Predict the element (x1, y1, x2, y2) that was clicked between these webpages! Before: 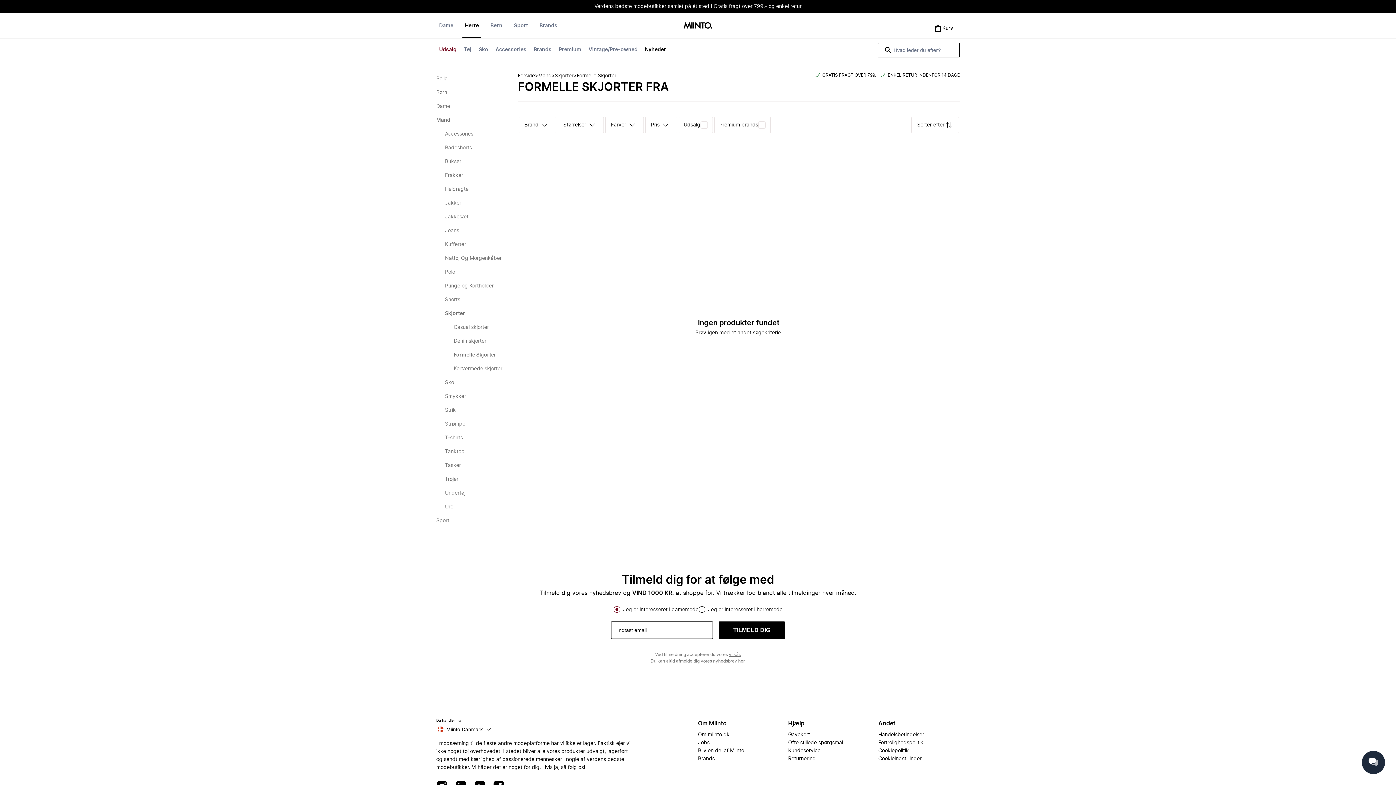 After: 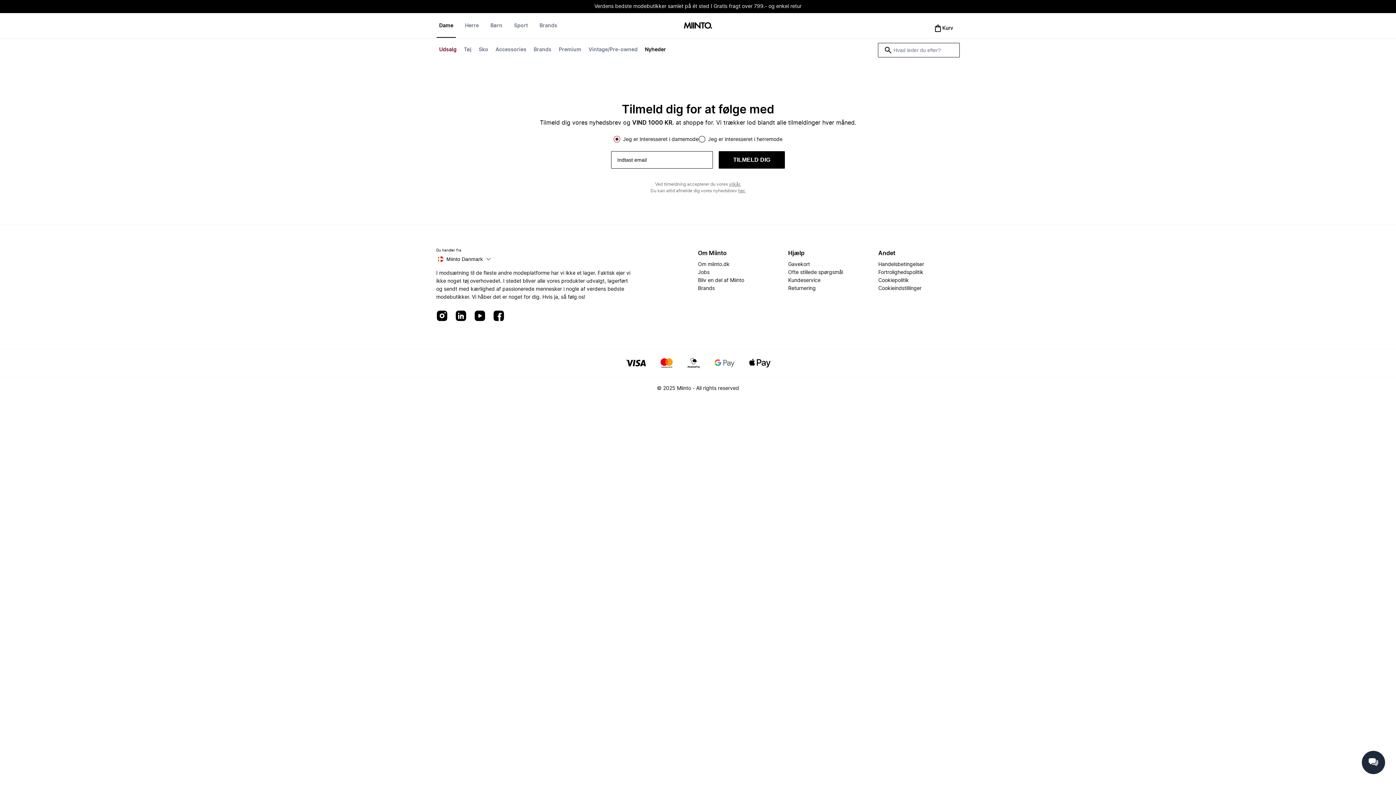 Action: bbox: (436, 42, 459, 56) label: Udsalg